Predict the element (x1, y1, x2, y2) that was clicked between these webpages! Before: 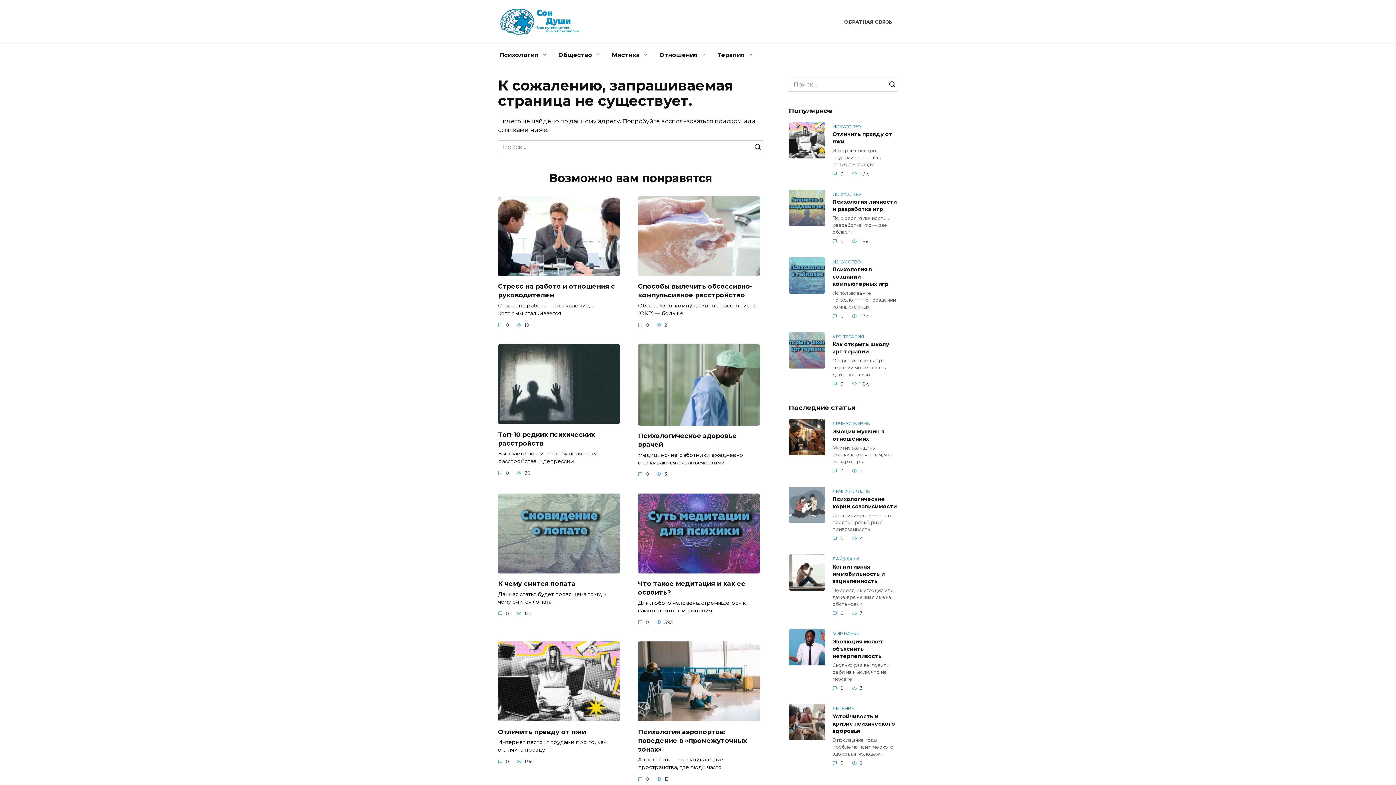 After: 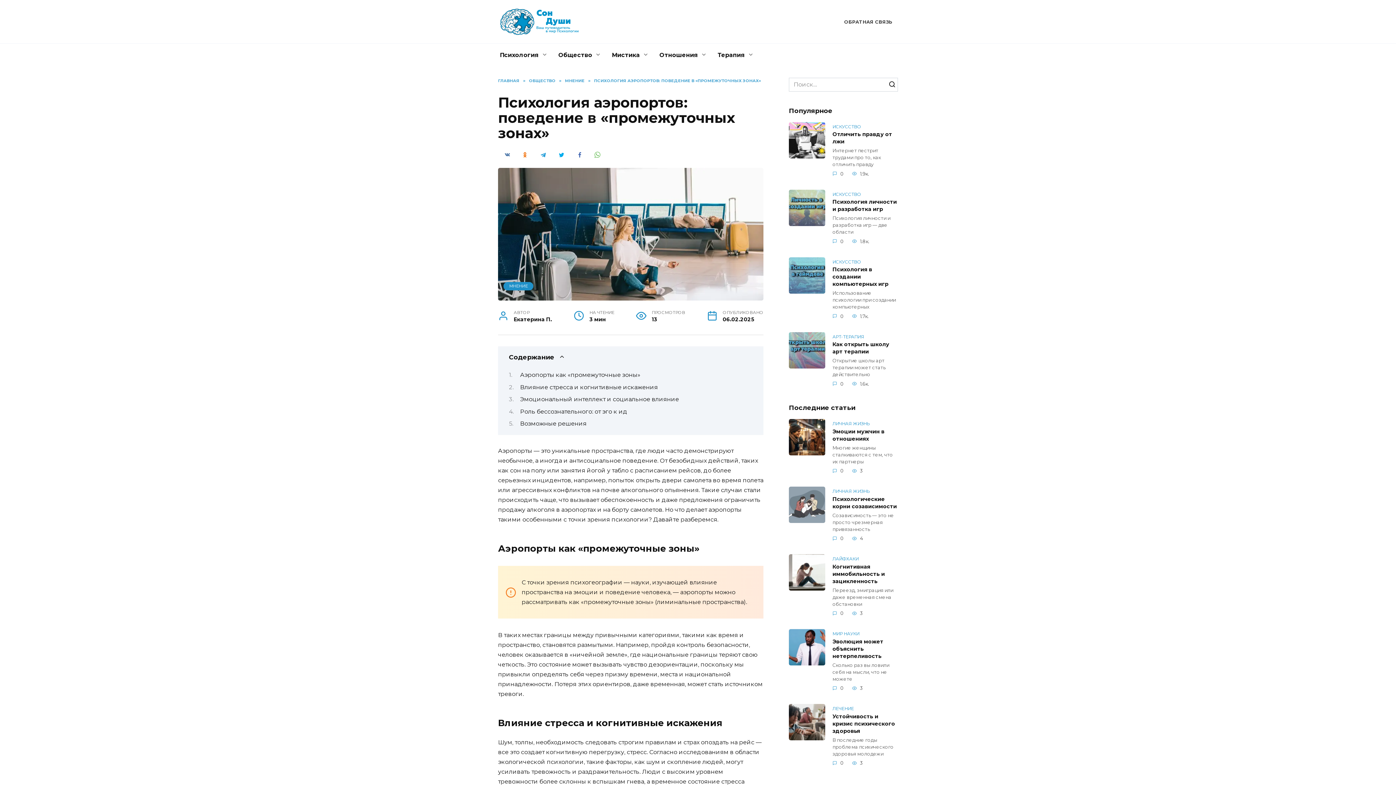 Action: bbox: (638, 727, 746, 753) label: Психология аэропортов: поведение в «промежуточных зонах»